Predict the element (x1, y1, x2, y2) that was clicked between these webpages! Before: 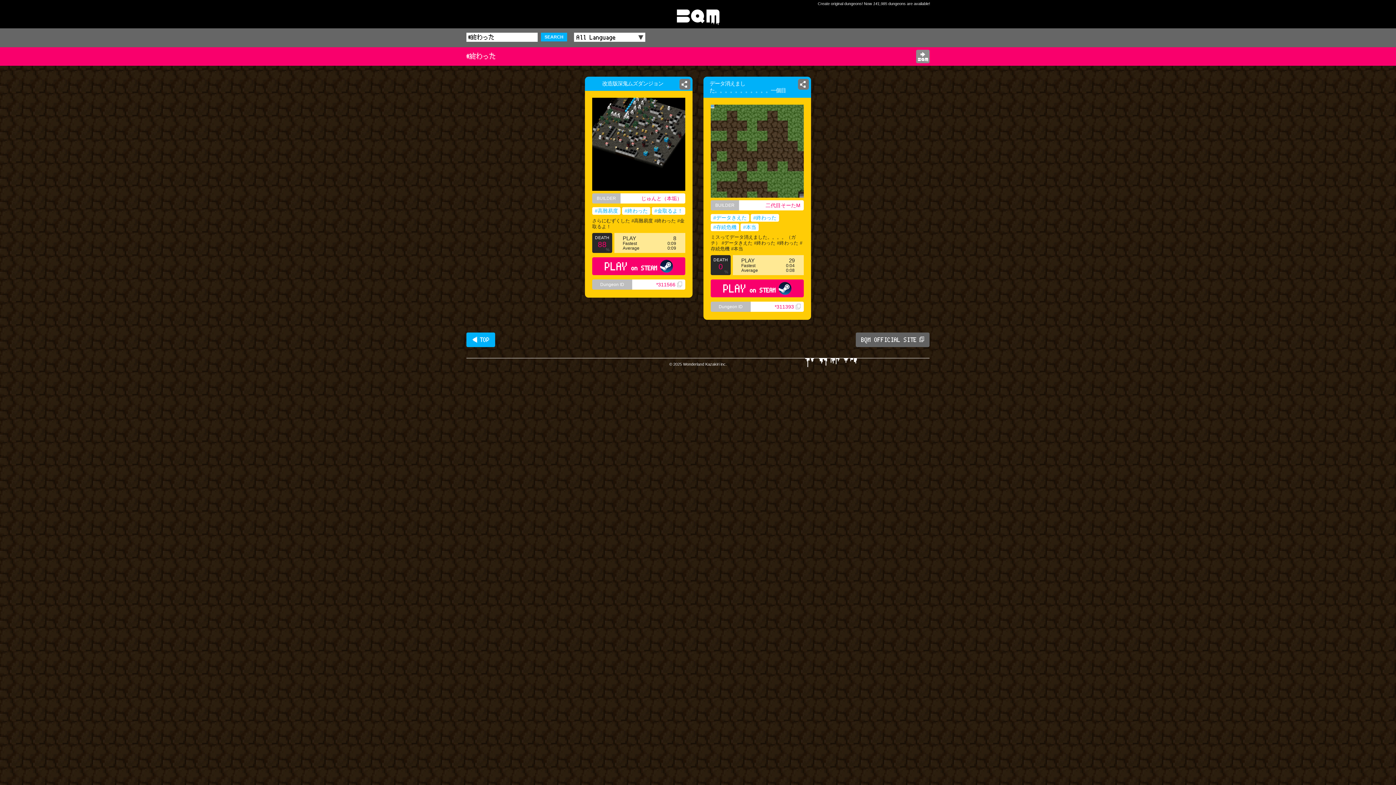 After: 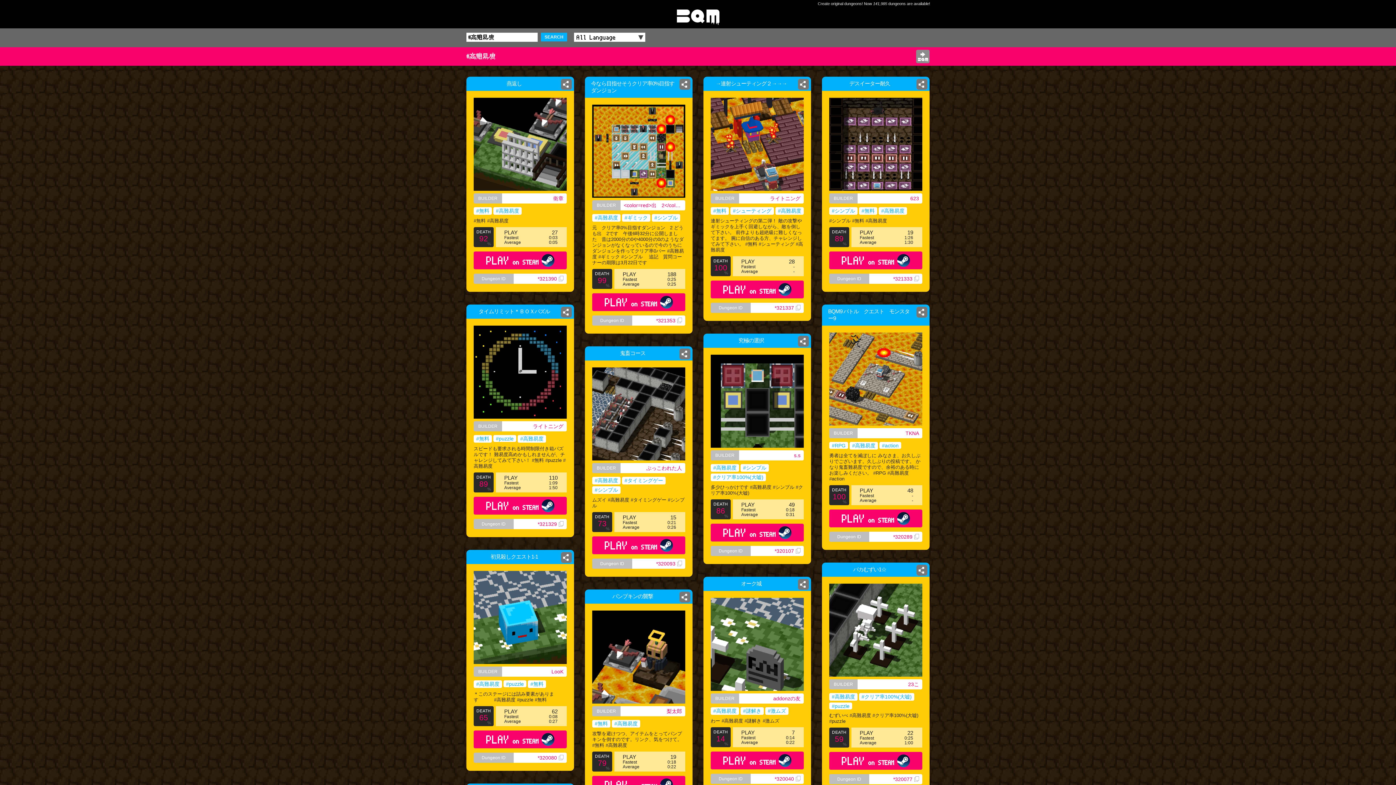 Action: label: #高難易度 bbox: (592, 207, 620, 214)